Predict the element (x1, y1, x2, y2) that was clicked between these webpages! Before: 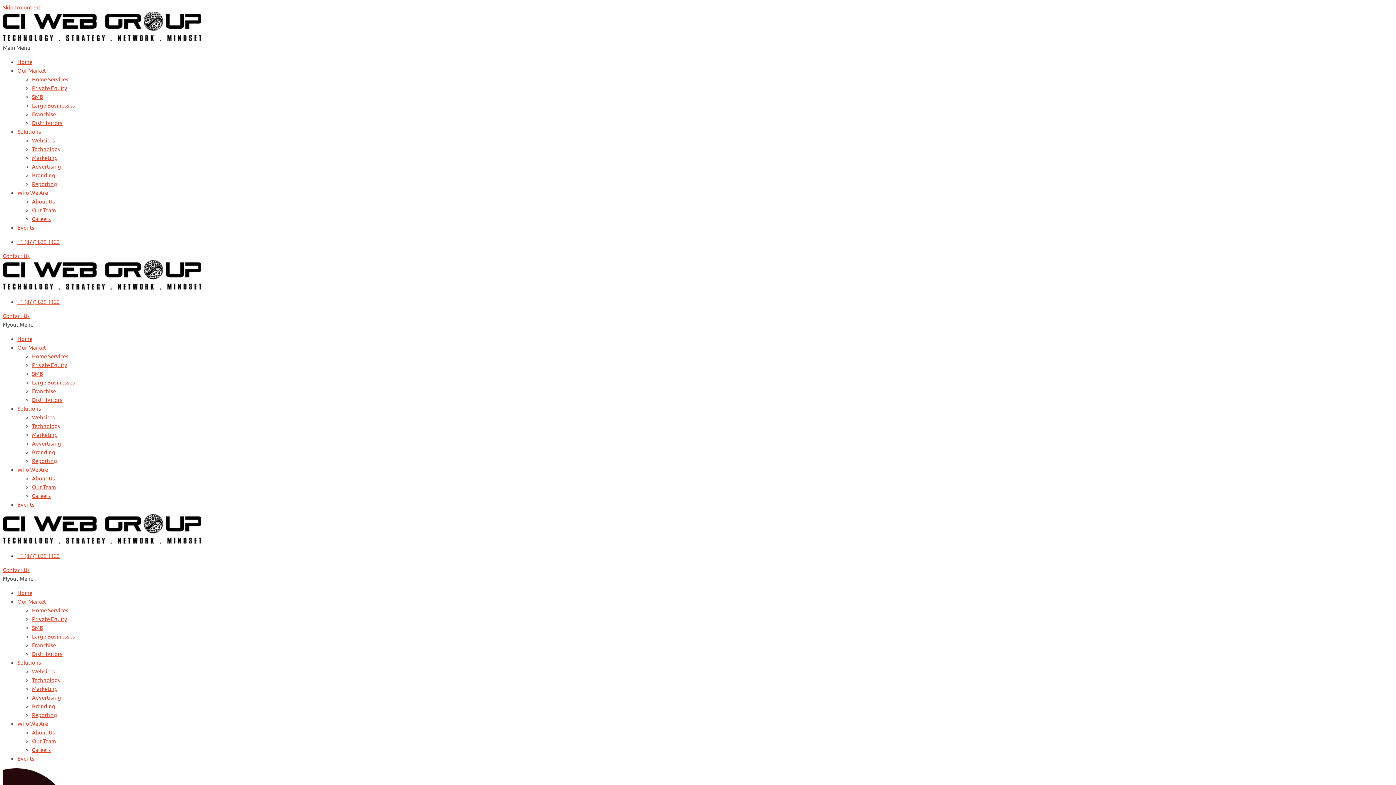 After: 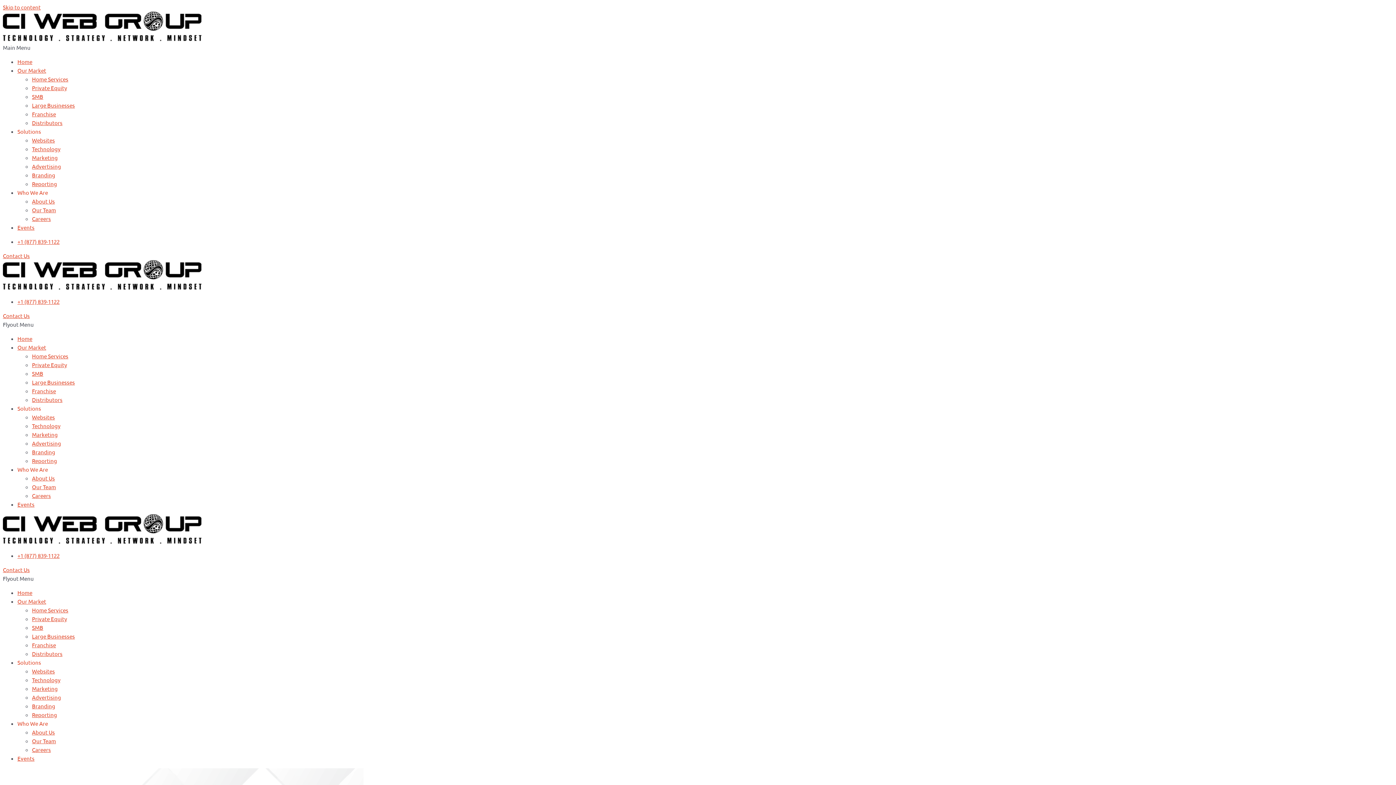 Action: bbox: (32, 668, 54, 674) label: Websites